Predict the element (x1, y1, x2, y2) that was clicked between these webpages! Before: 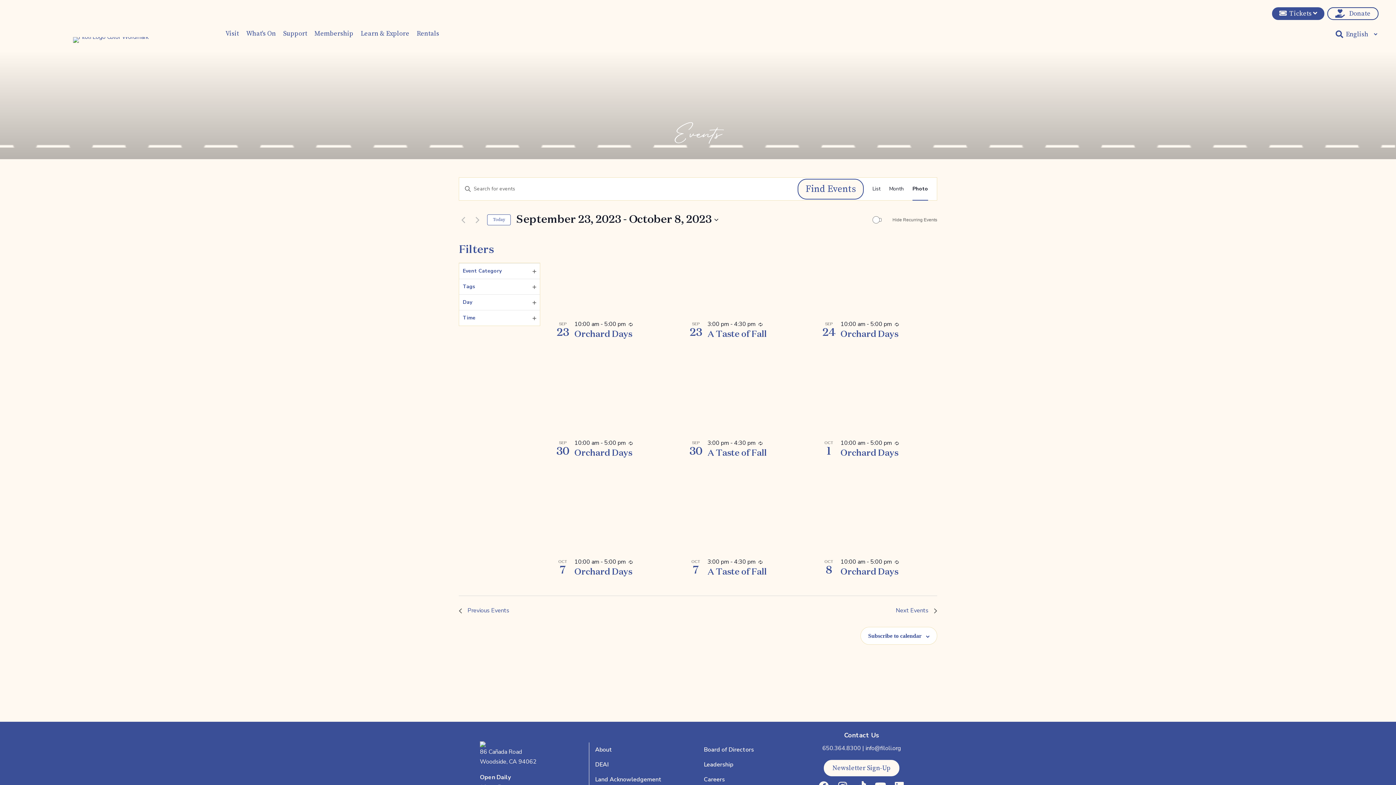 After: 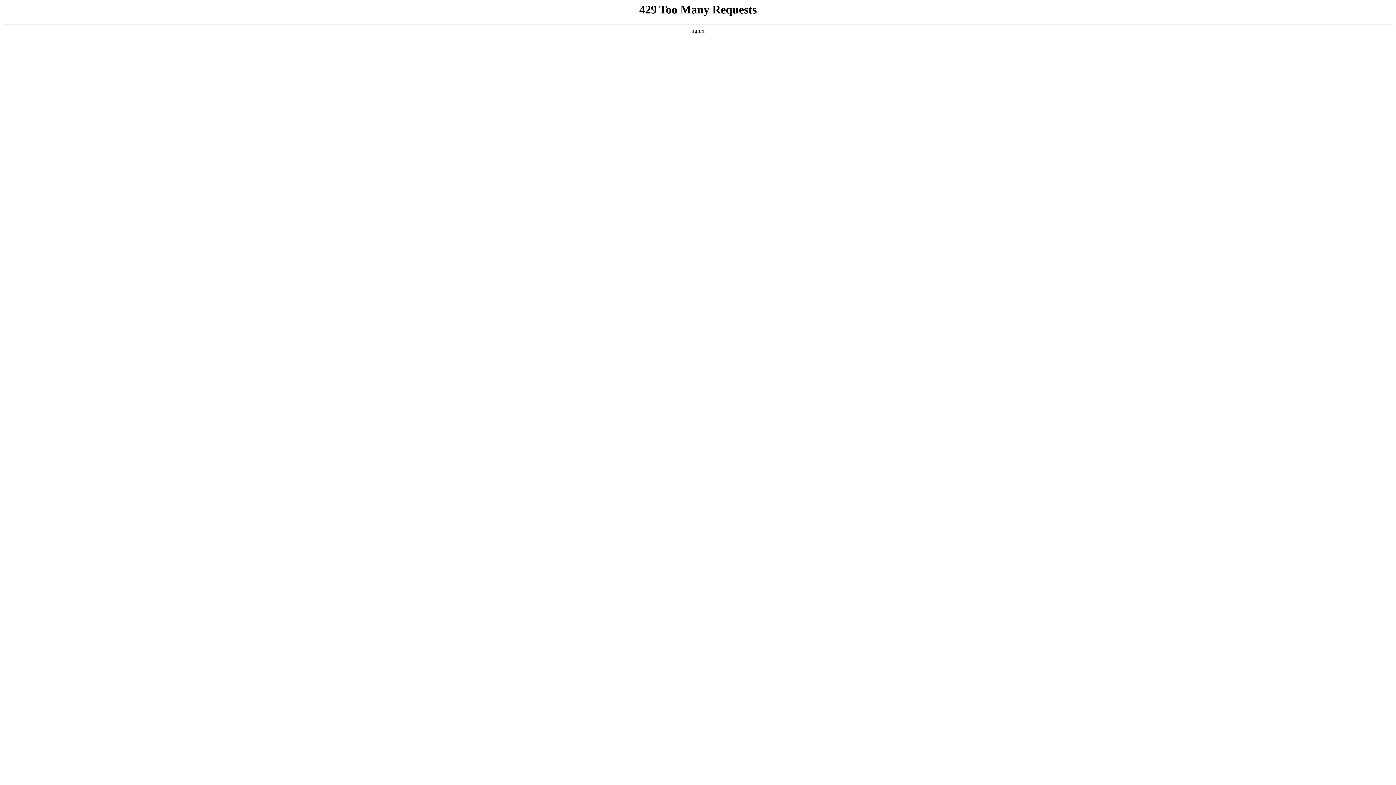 Action: bbox: (480, 741, 568, 747)